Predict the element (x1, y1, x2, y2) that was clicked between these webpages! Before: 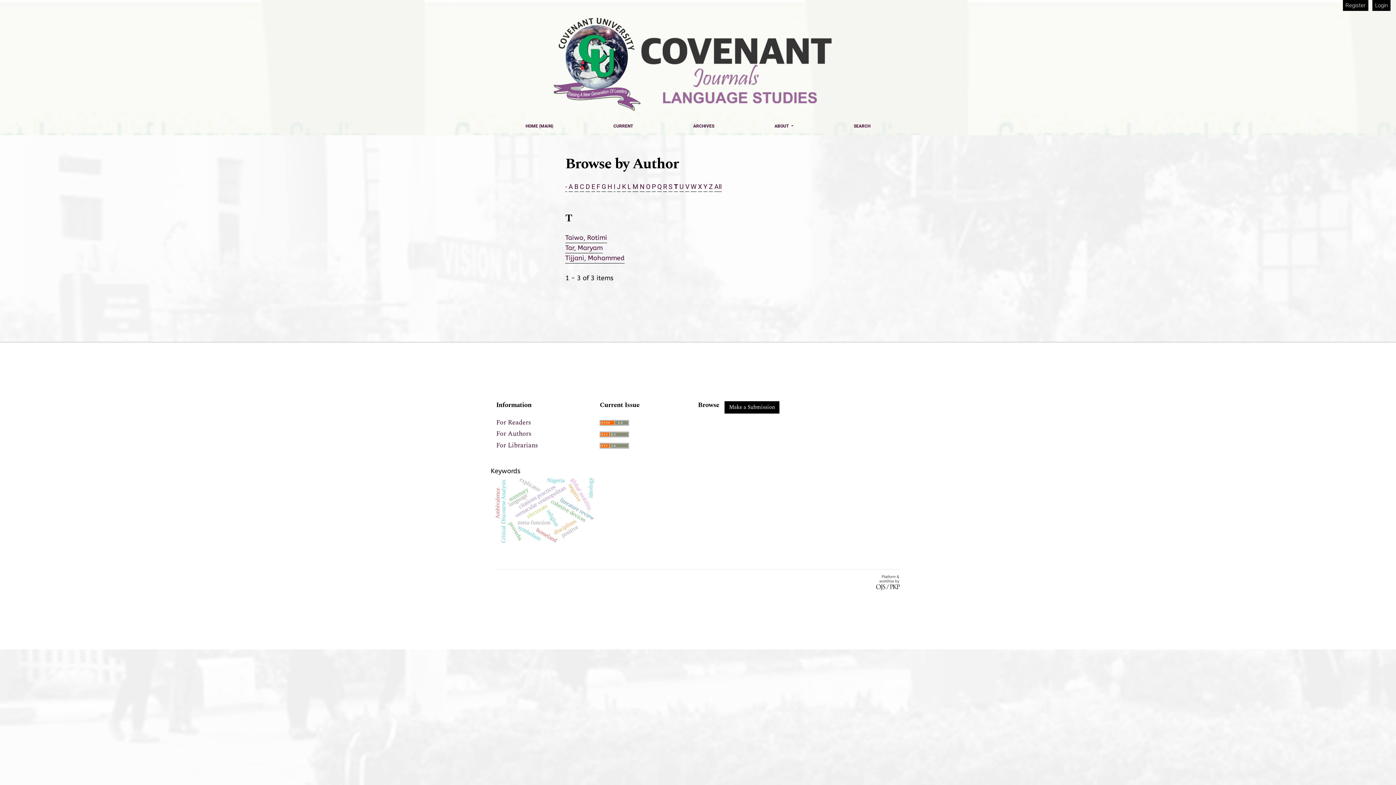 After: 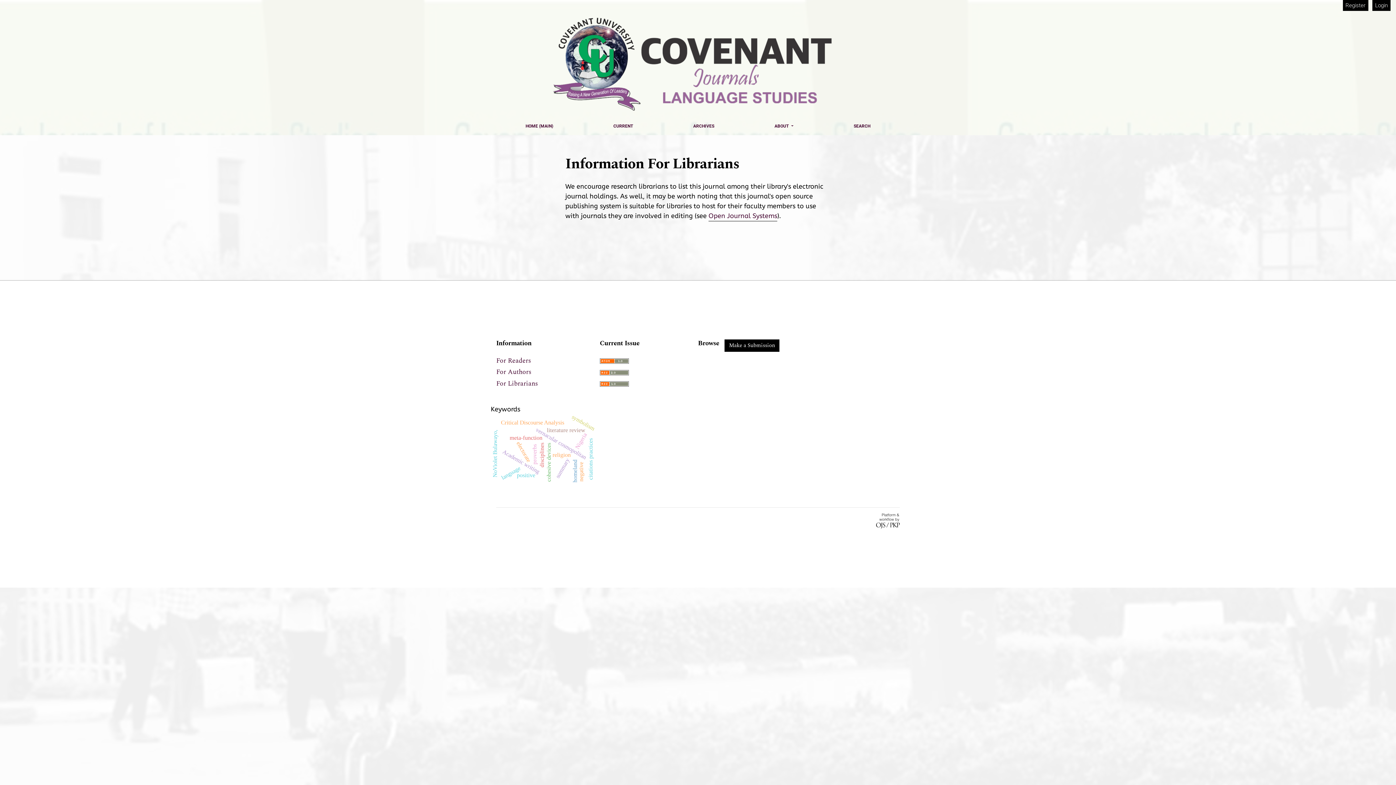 Action: bbox: (496, 440, 538, 450) label: For Librarians